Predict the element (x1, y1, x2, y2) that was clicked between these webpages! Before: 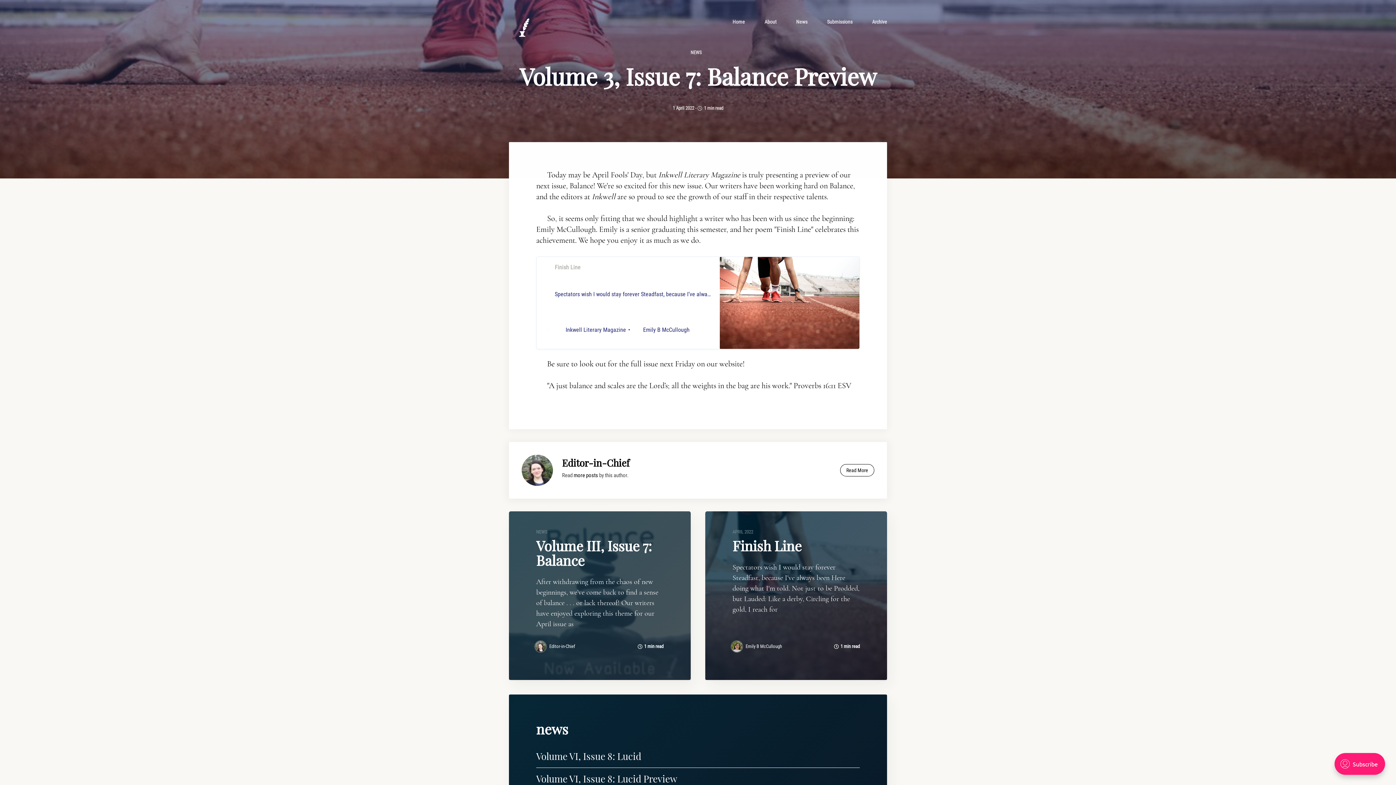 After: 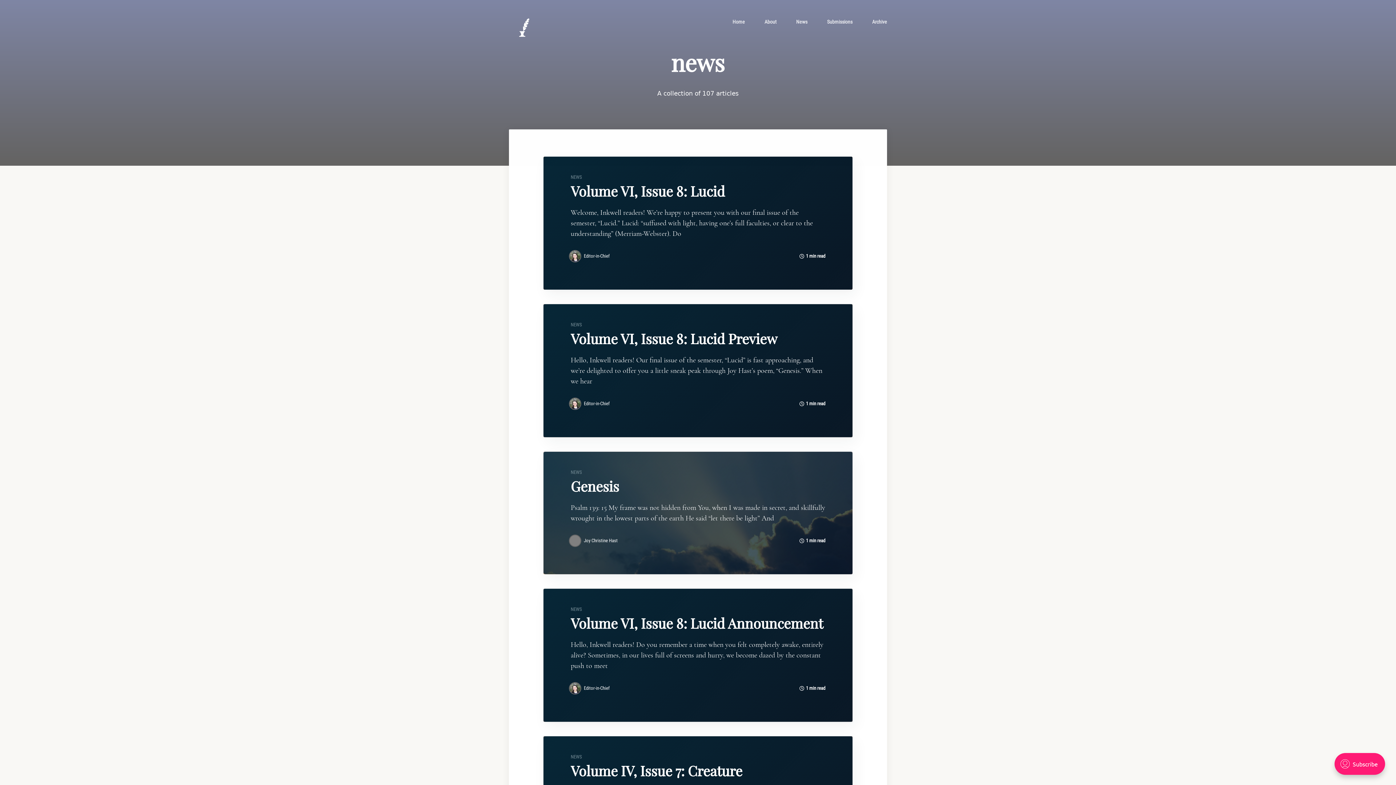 Action: bbox: (690, 49, 702, 55) label: NEWS